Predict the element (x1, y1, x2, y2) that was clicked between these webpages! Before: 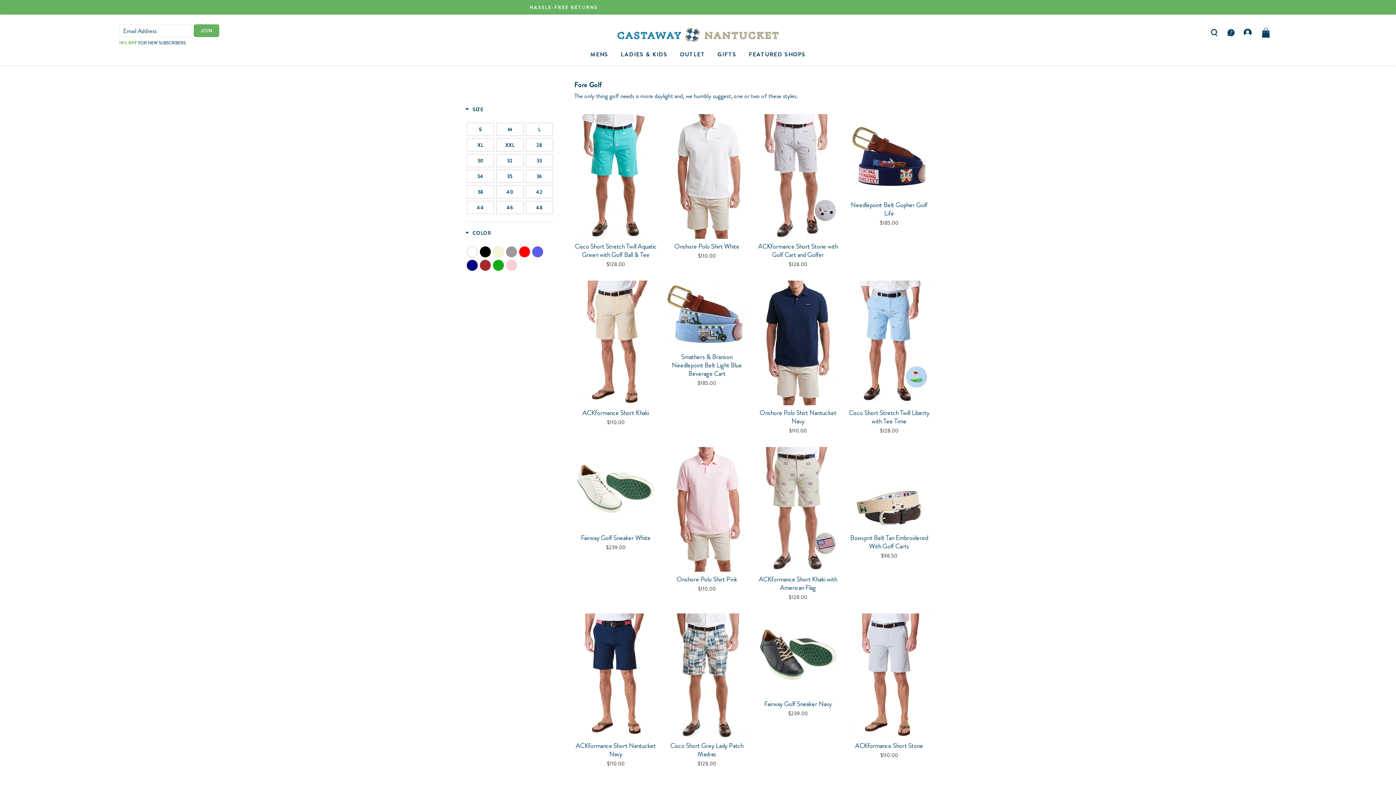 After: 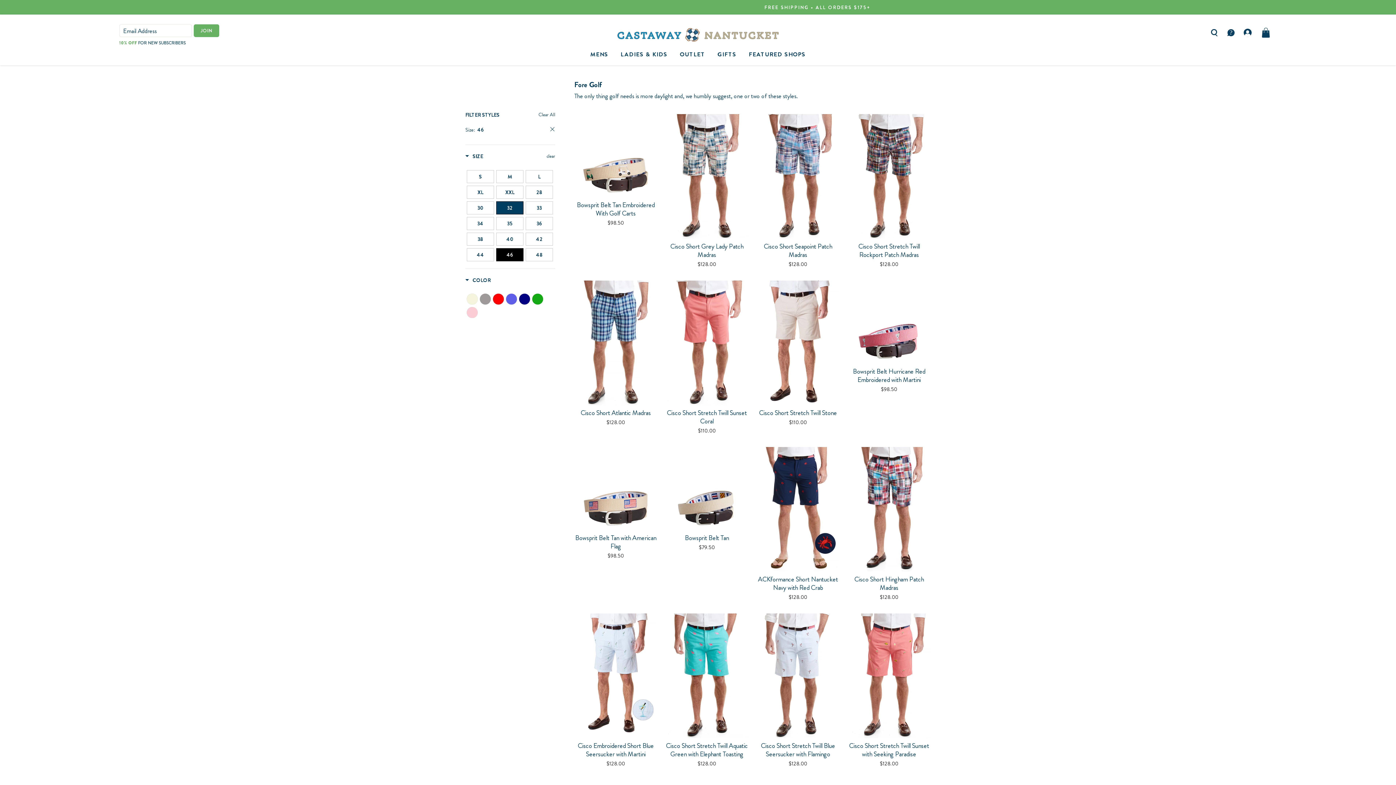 Action: label: 46 bbox: (496, 201, 523, 214)